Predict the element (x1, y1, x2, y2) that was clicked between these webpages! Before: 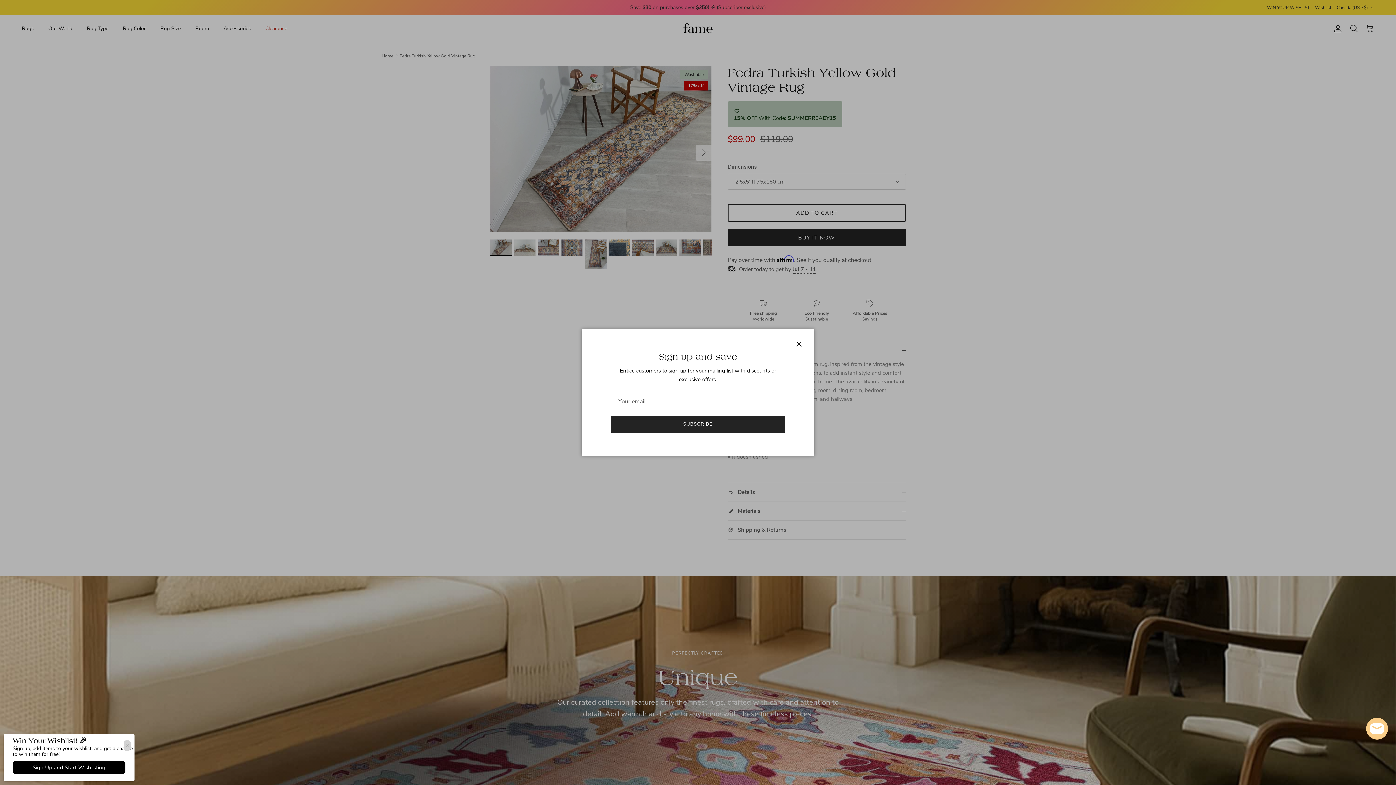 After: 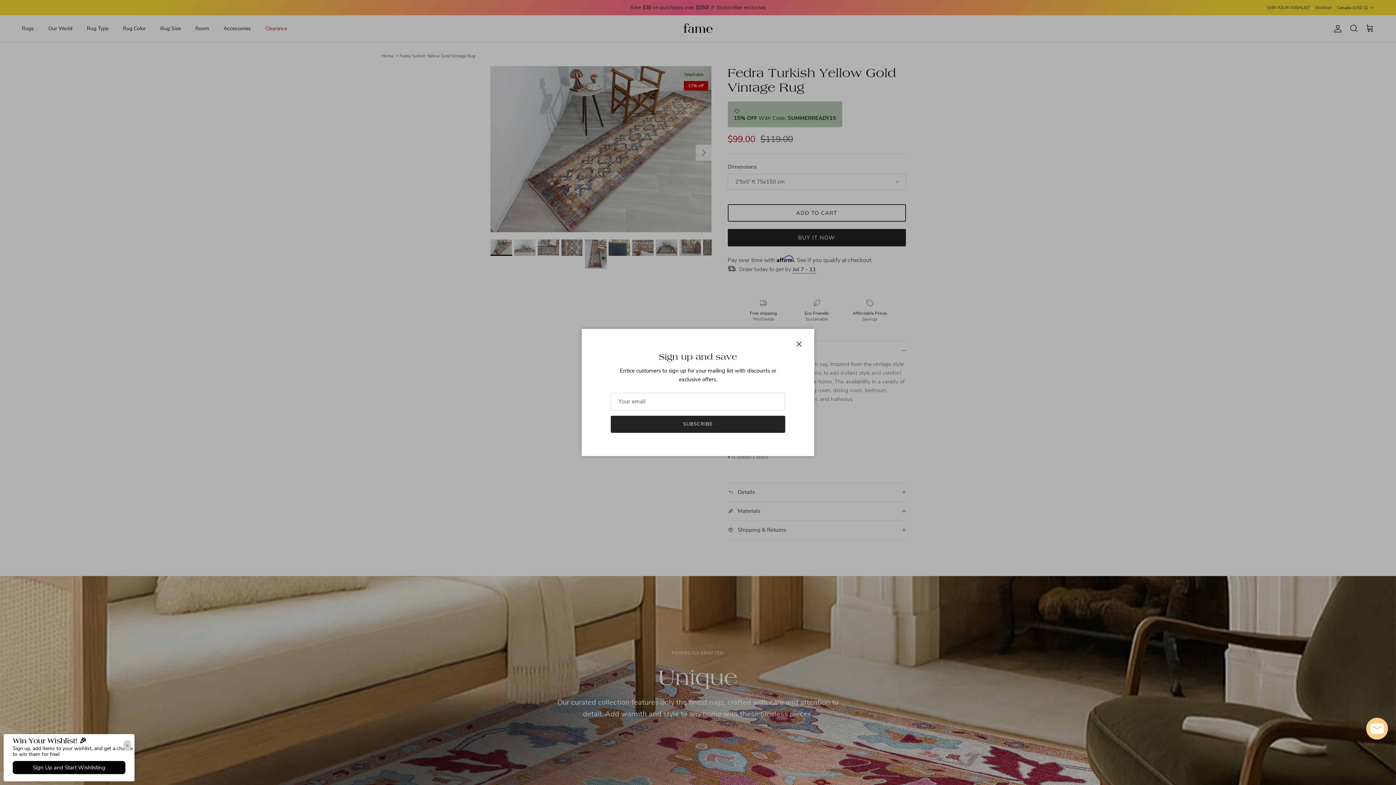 Action: bbox: (123, 740, 130, 751) label: Close notification